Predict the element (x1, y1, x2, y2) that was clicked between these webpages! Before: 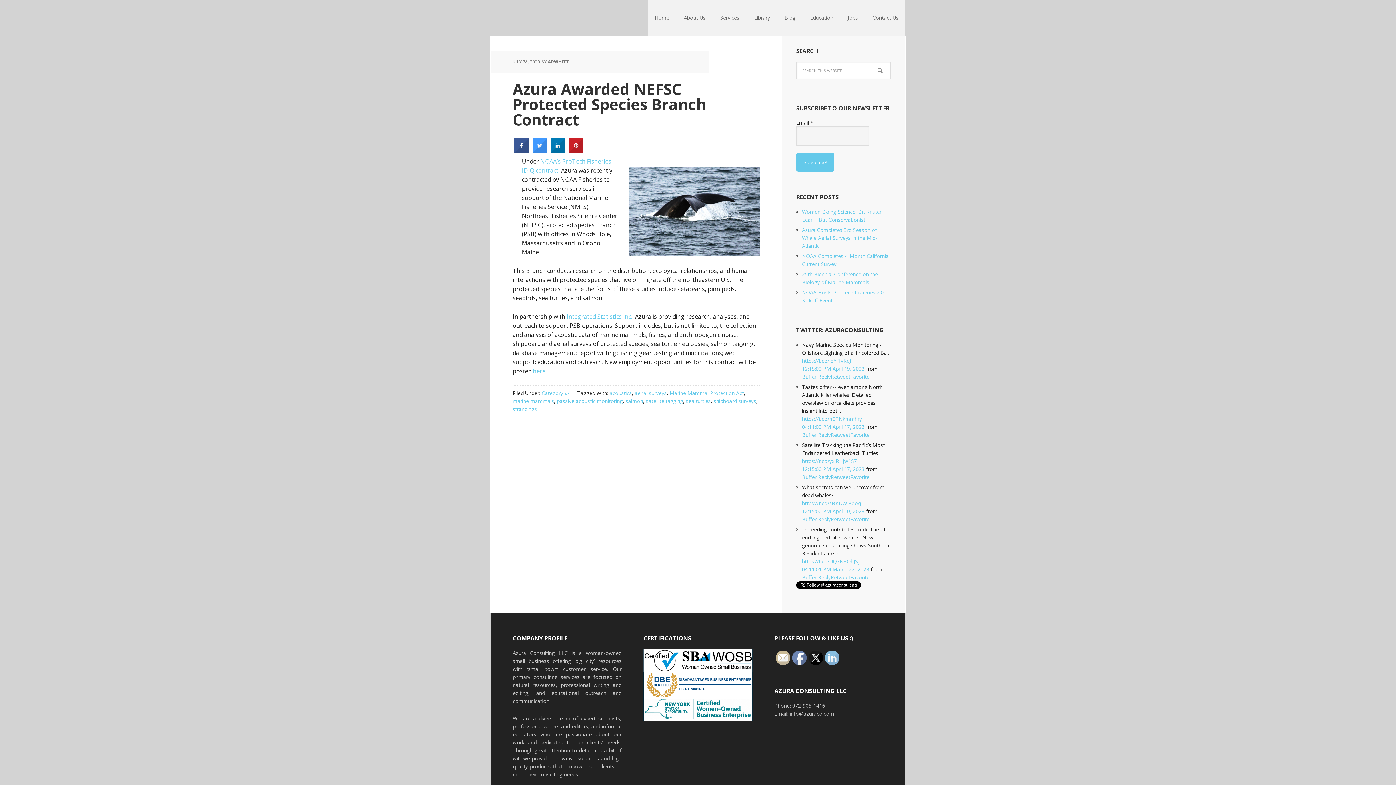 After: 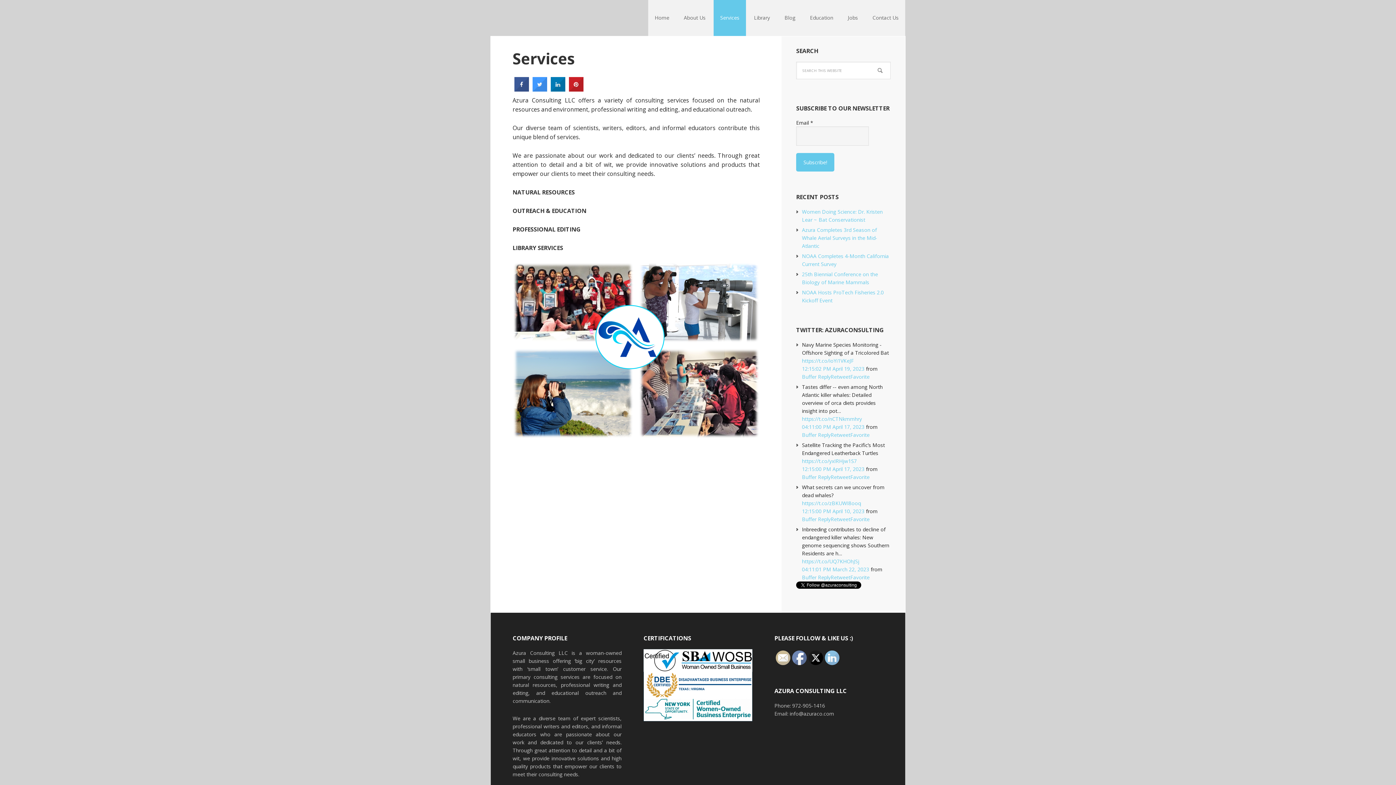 Action: bbox: (713, 0, 746, 36) label: Services